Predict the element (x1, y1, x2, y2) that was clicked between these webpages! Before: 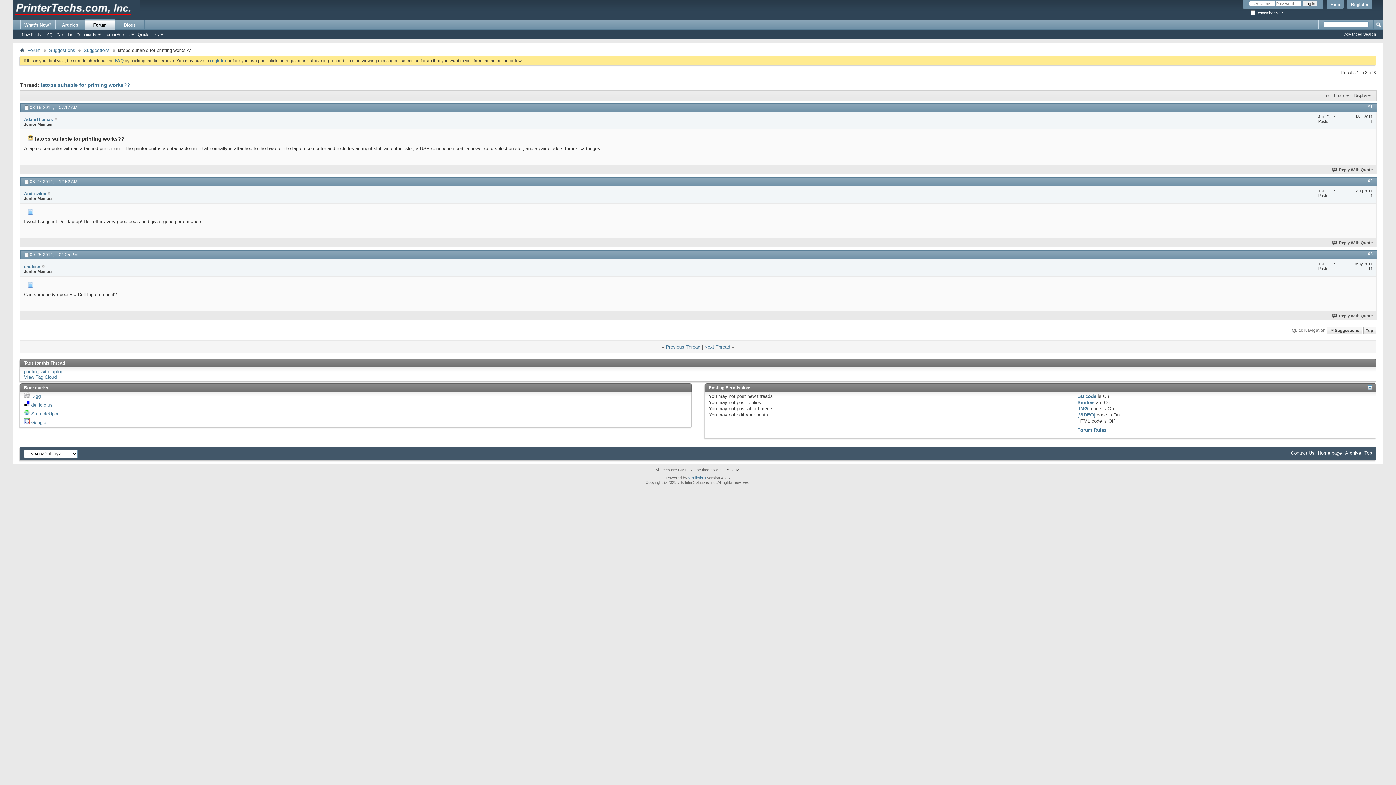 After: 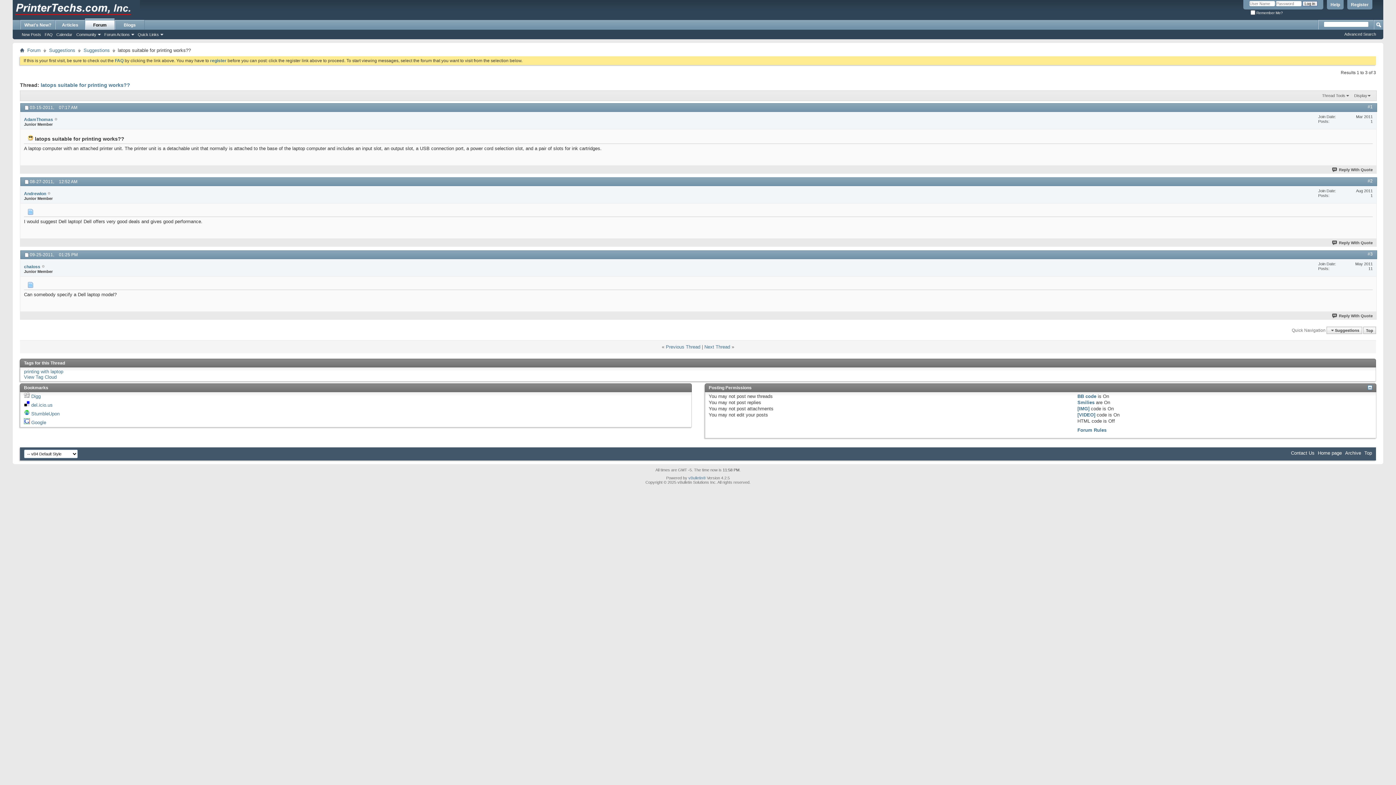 Action: bbox: (24, 402, 29, 408)